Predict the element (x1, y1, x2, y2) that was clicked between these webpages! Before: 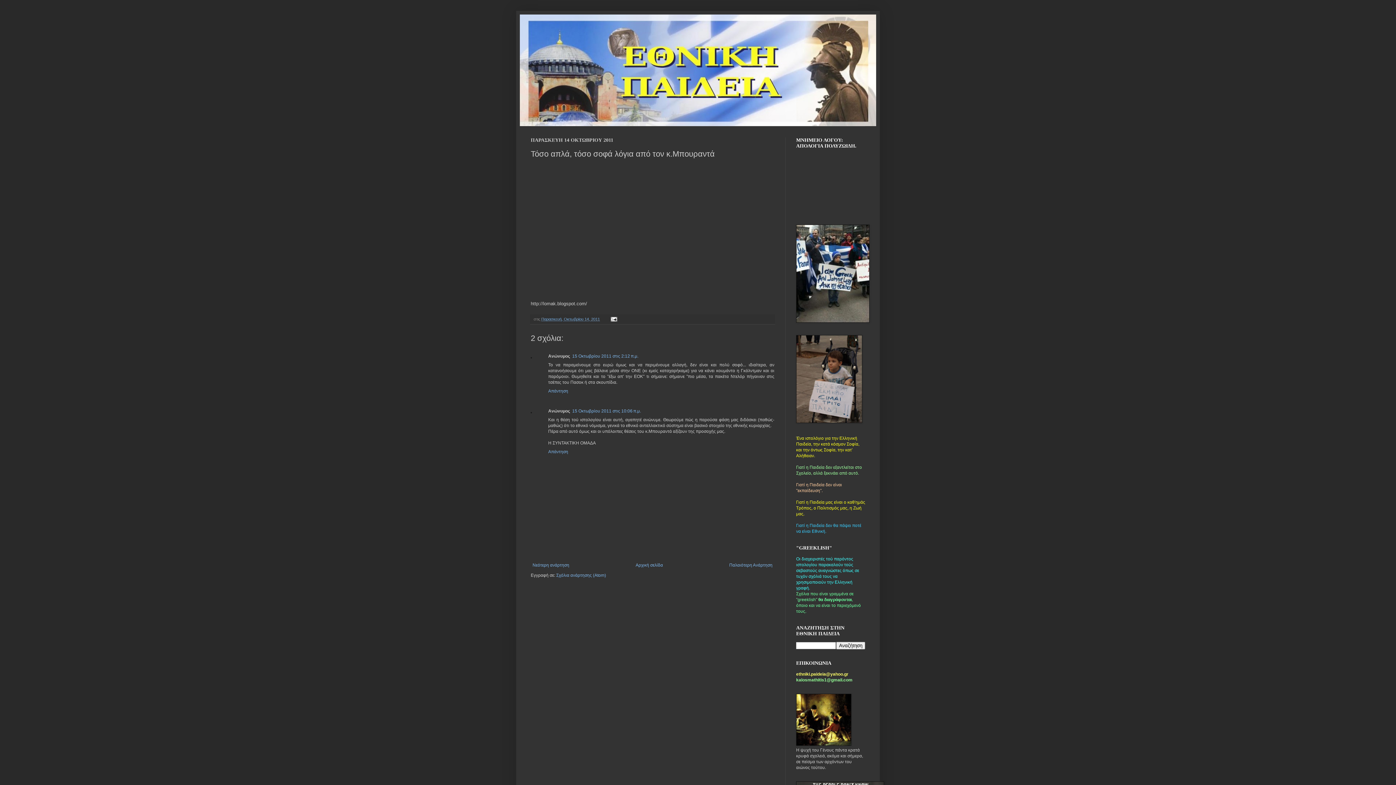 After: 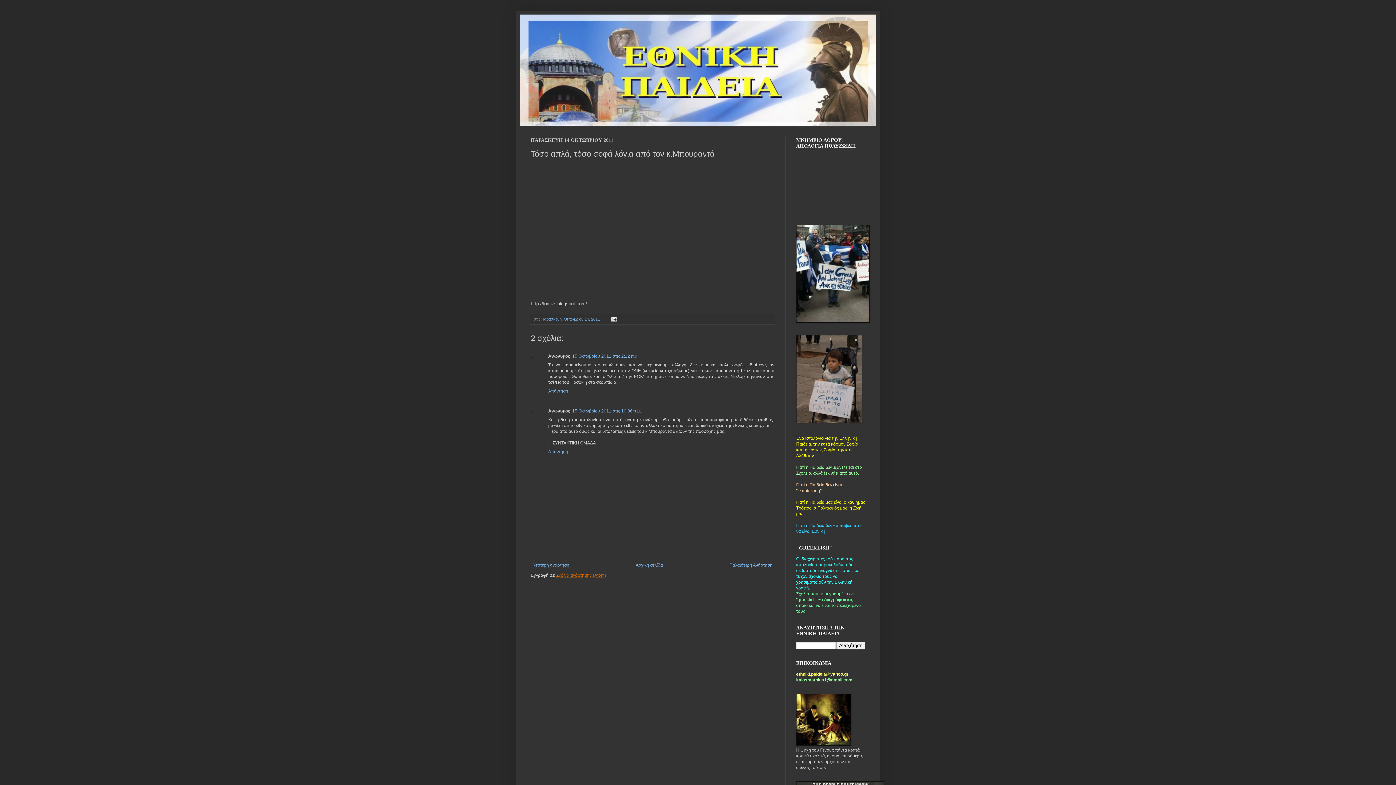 Action: label: Σχόλια ανάρτησης (Atom) bbox: (556, 572, 606, 578)